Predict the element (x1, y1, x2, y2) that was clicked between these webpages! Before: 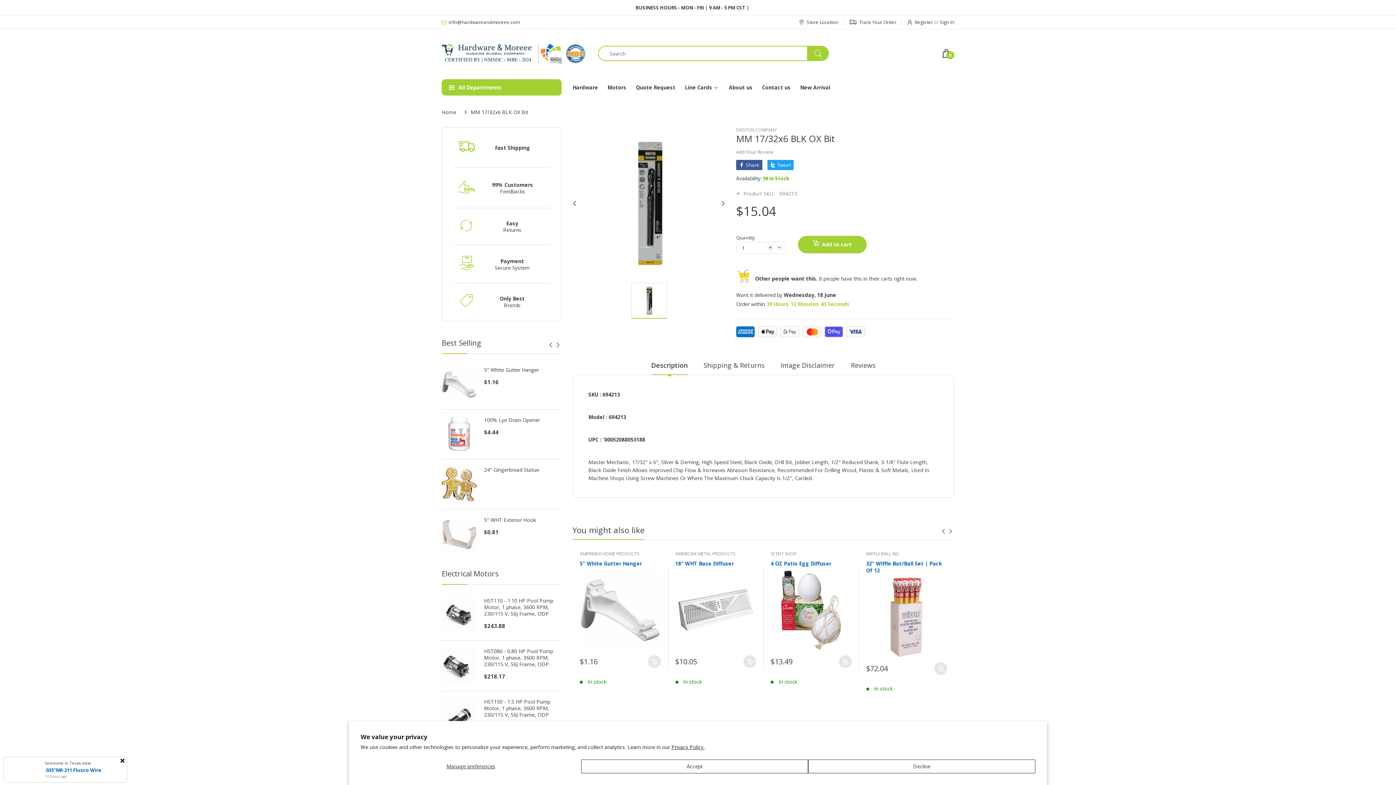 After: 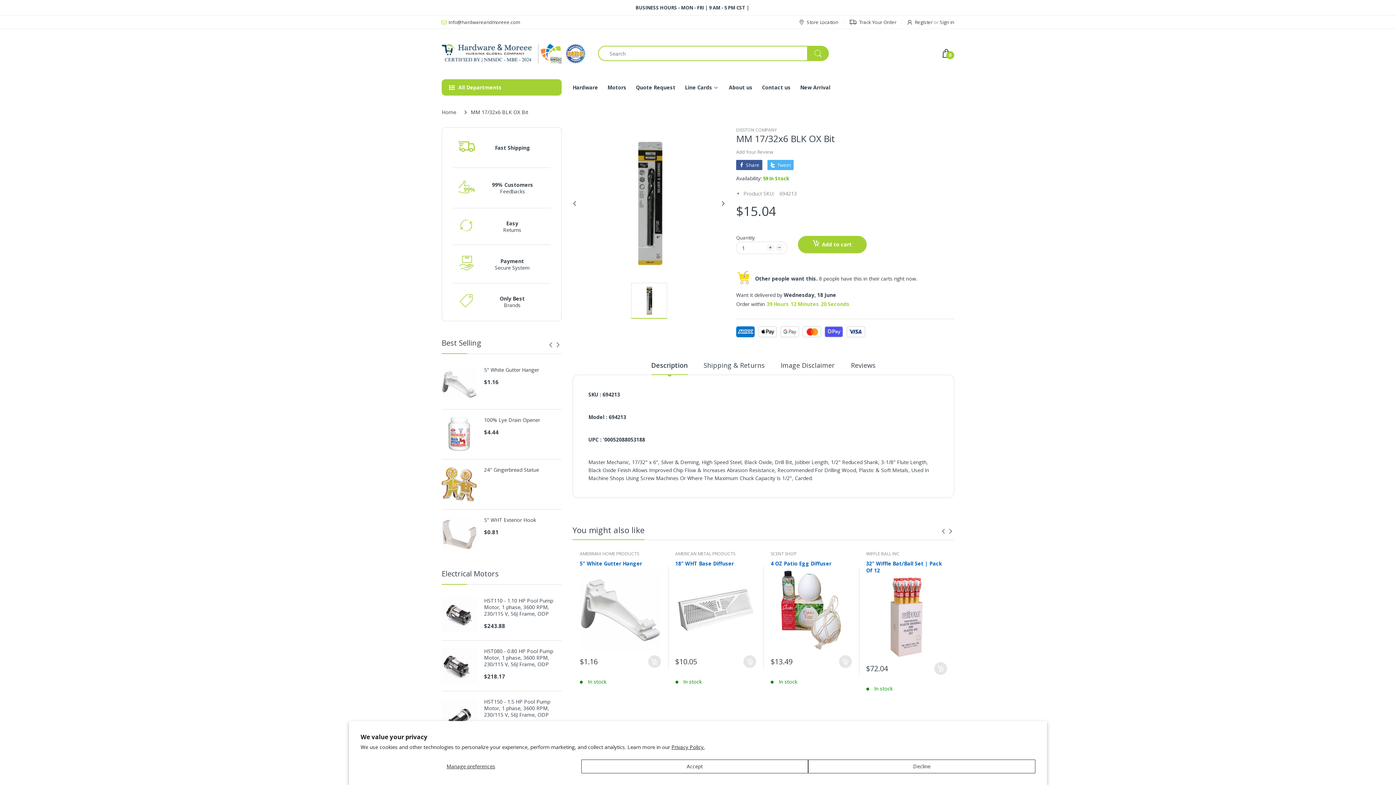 Action: bbox: (767, 160, 793, 170) label: Tweet